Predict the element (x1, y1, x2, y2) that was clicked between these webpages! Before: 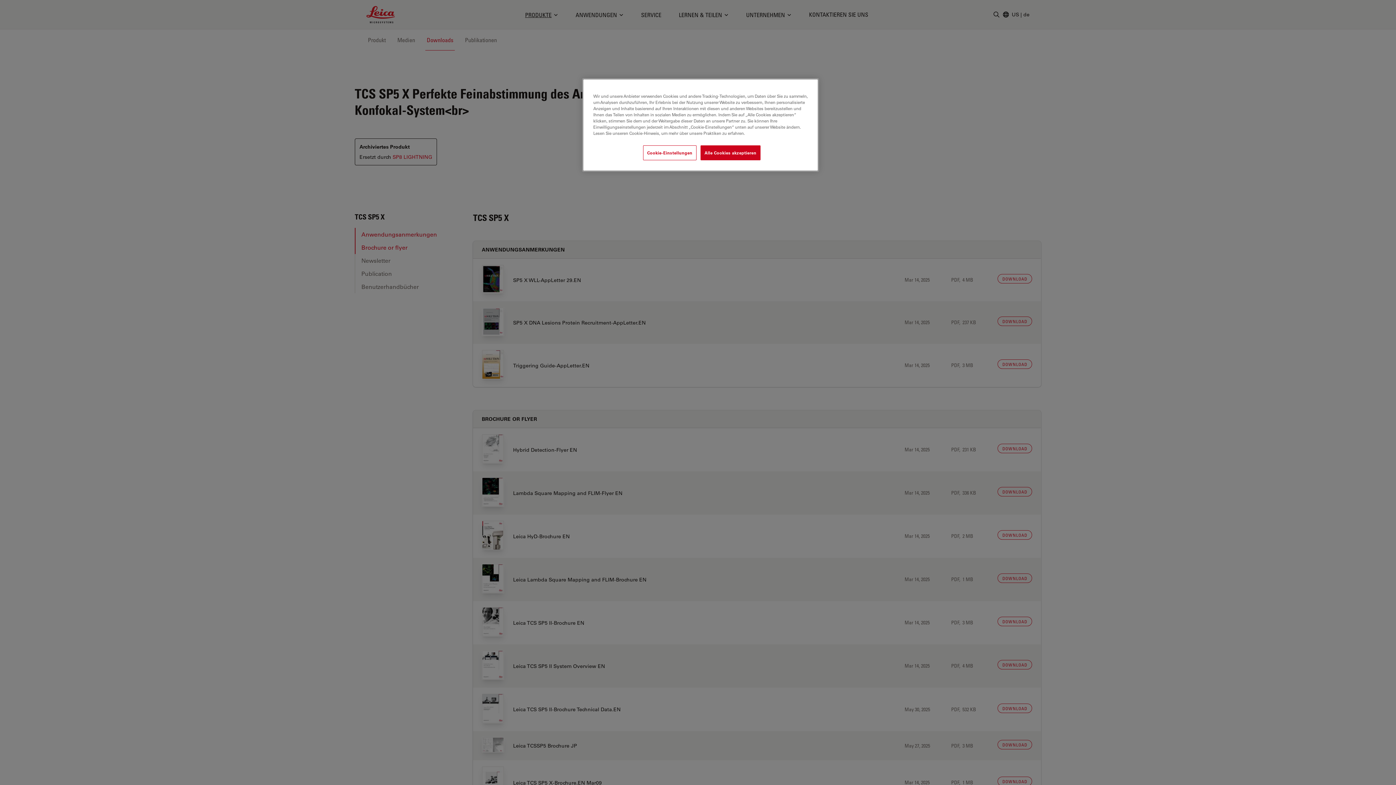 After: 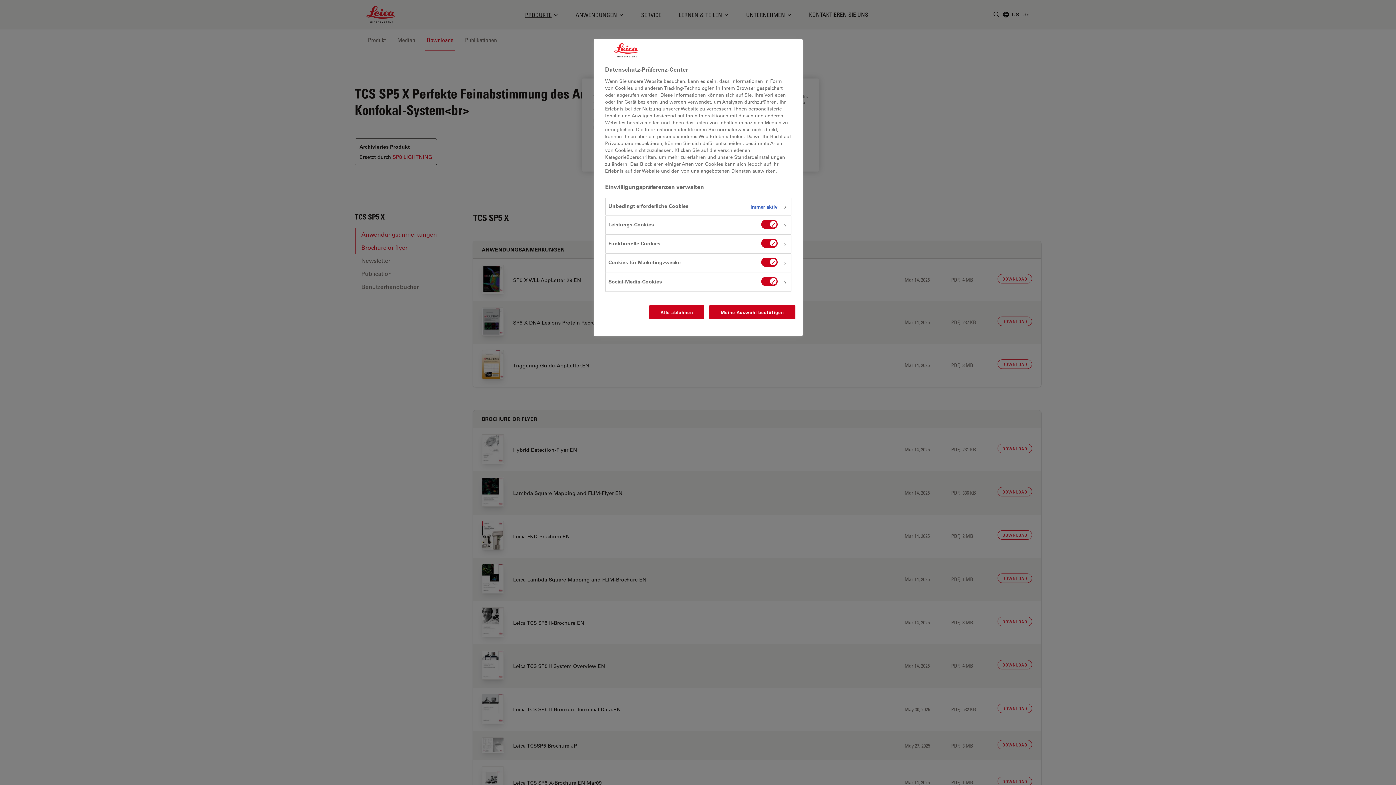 Action: bbox: (643, 145, 696, 160) label: Cookie-Einstellungen